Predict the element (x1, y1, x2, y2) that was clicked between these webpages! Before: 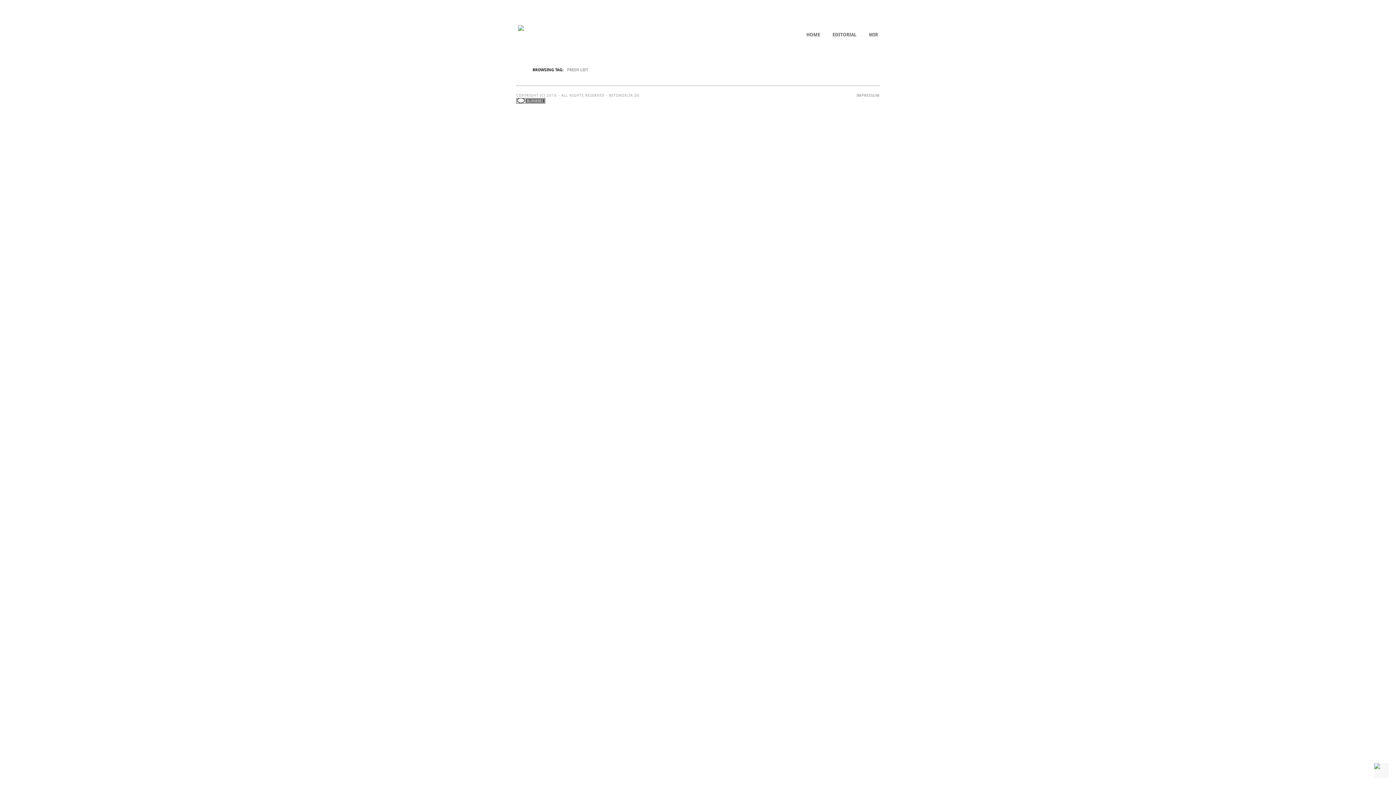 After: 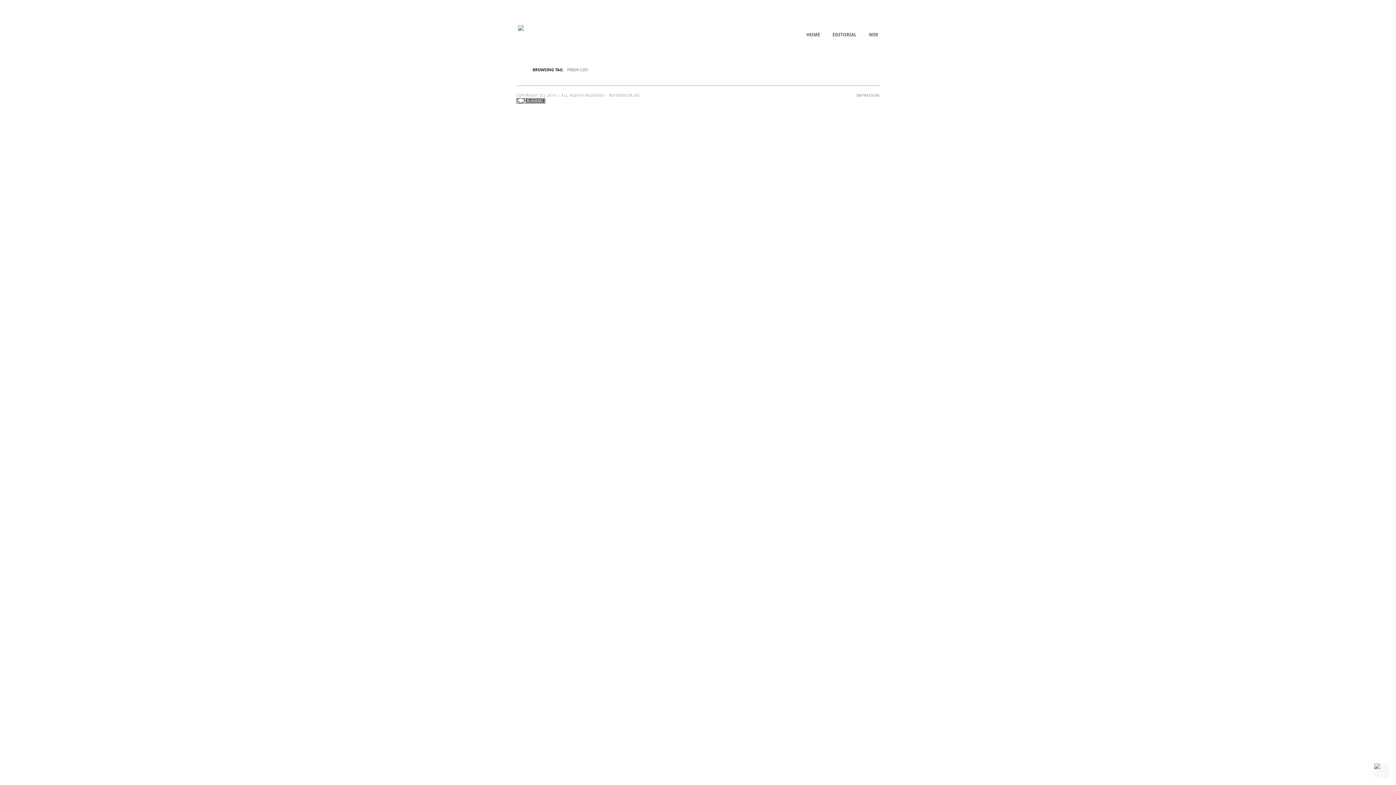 Action: bbox: (837, 6, 846, 15)